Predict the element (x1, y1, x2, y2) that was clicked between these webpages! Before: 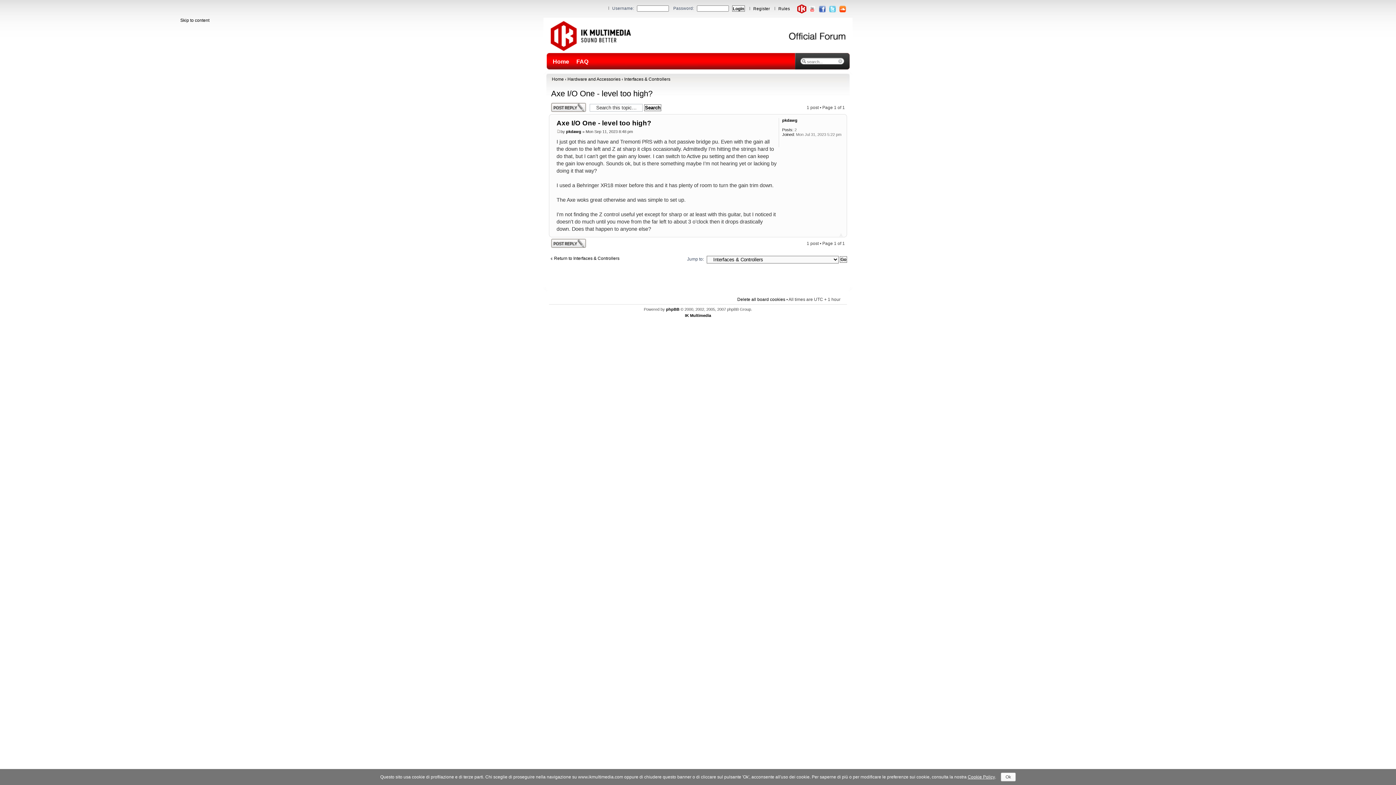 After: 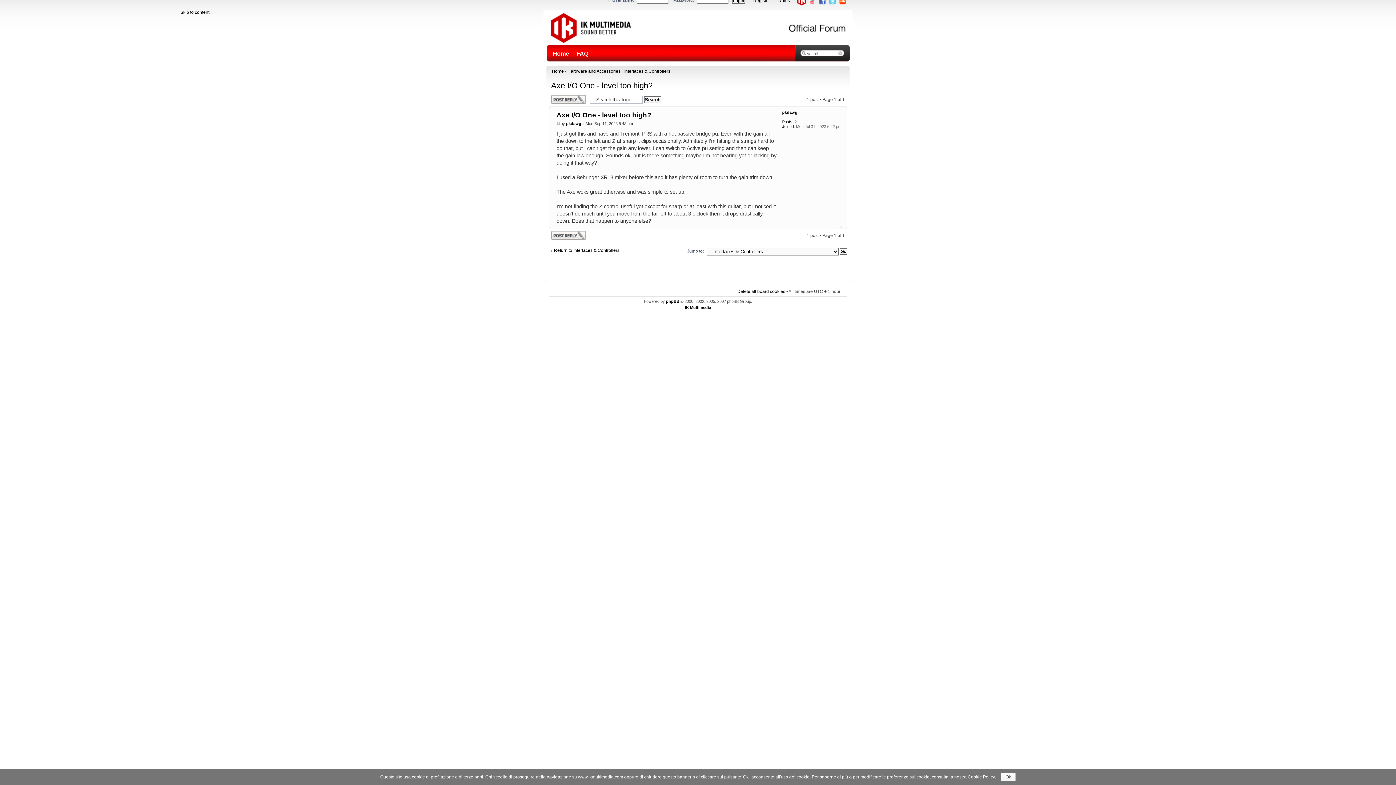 Action: bbox: (839, 233, 843, 237) label: Top